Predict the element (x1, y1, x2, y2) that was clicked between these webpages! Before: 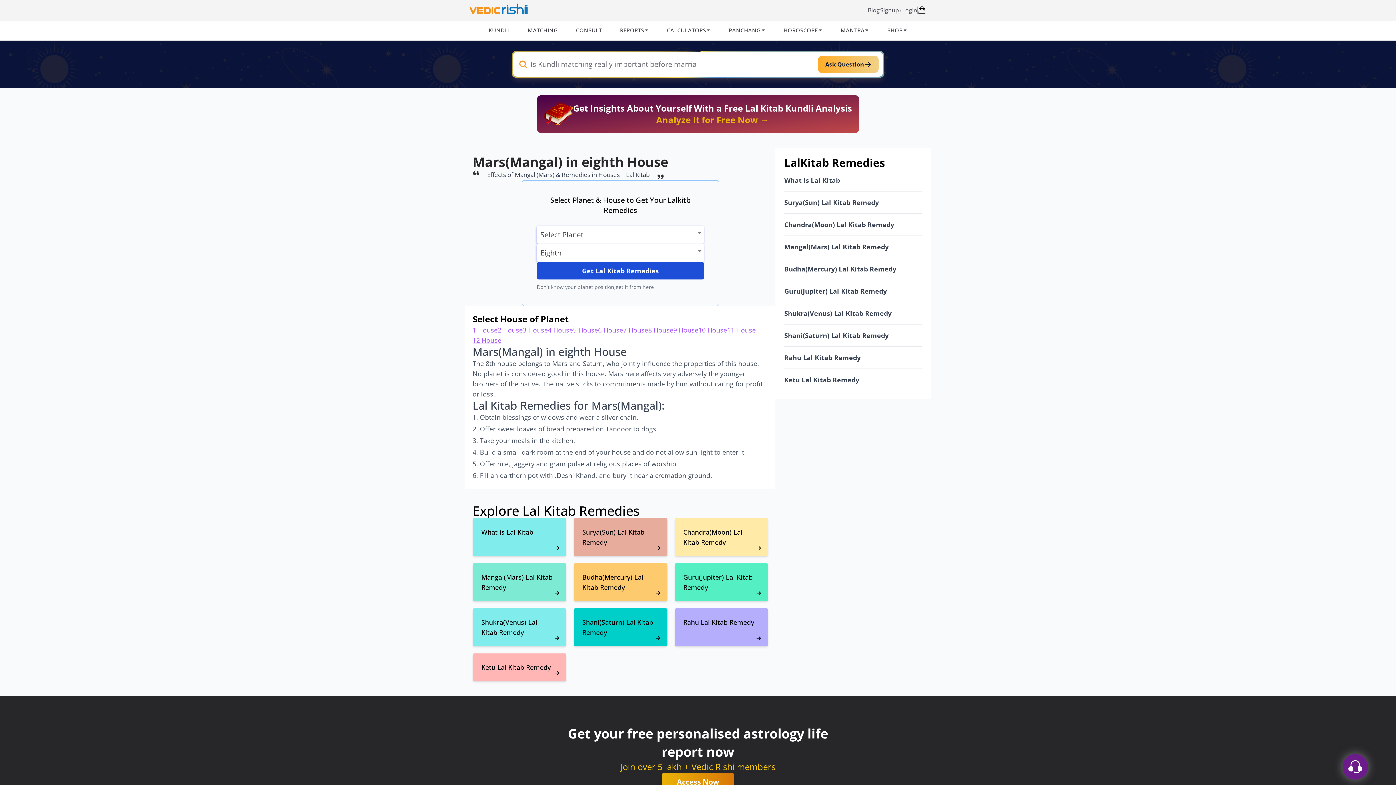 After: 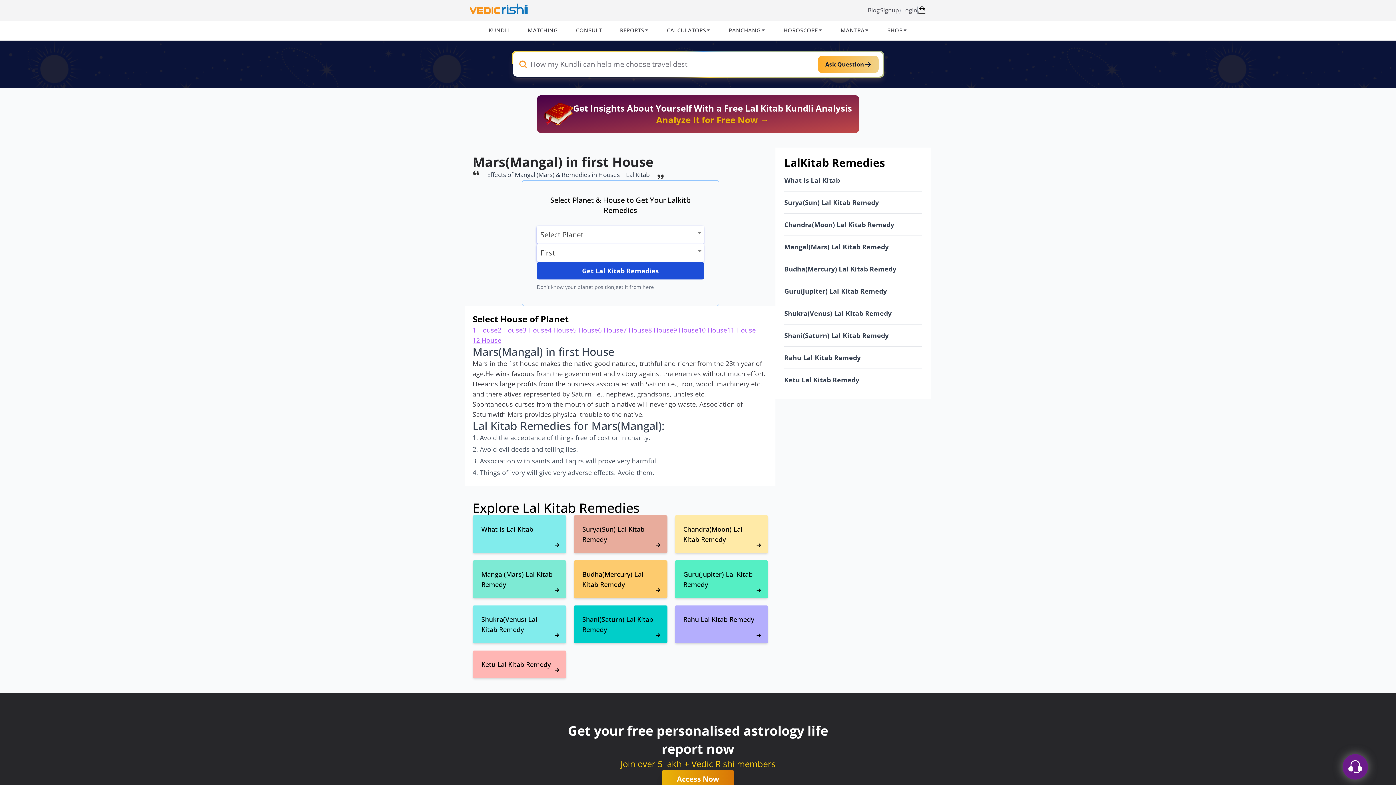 Action: bbox: (472, 325, 497, 335) label: 1 House